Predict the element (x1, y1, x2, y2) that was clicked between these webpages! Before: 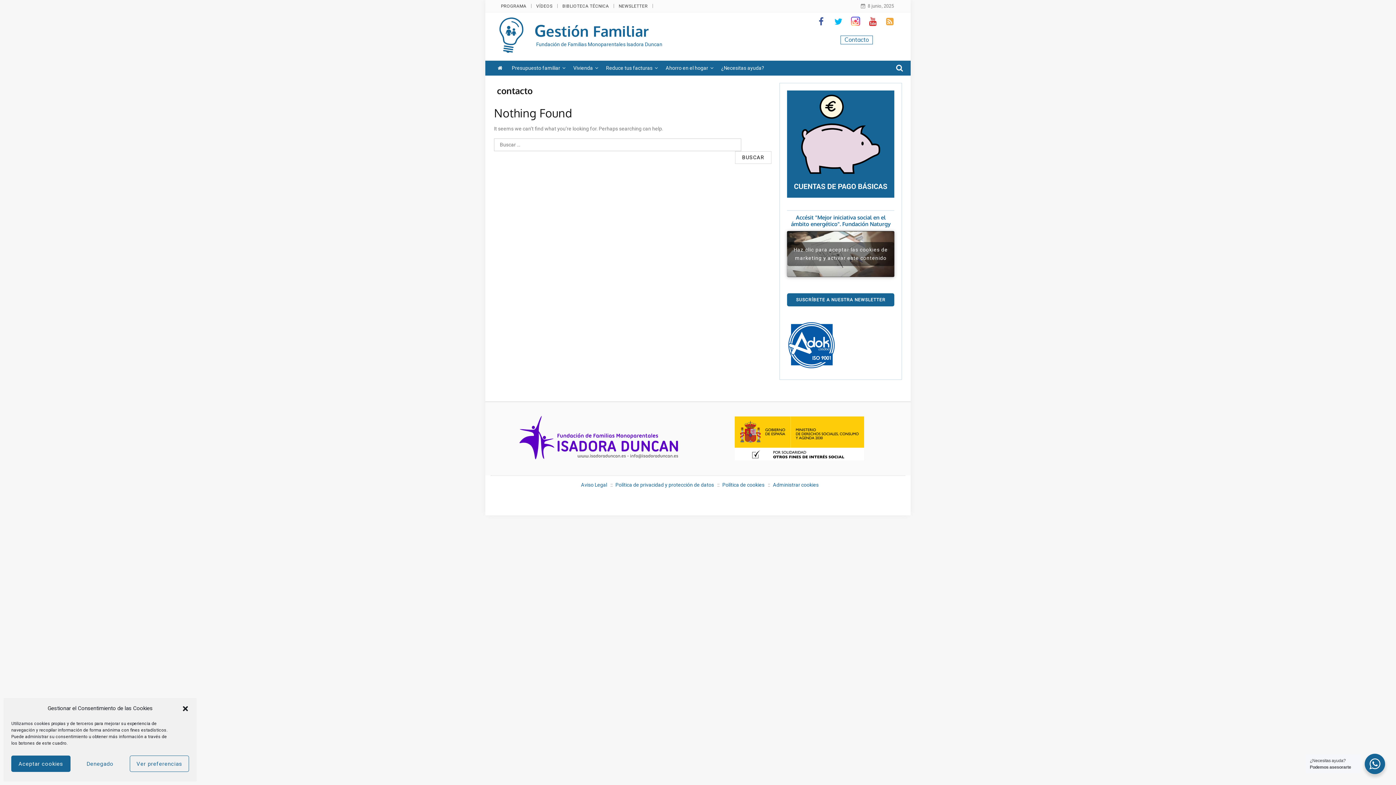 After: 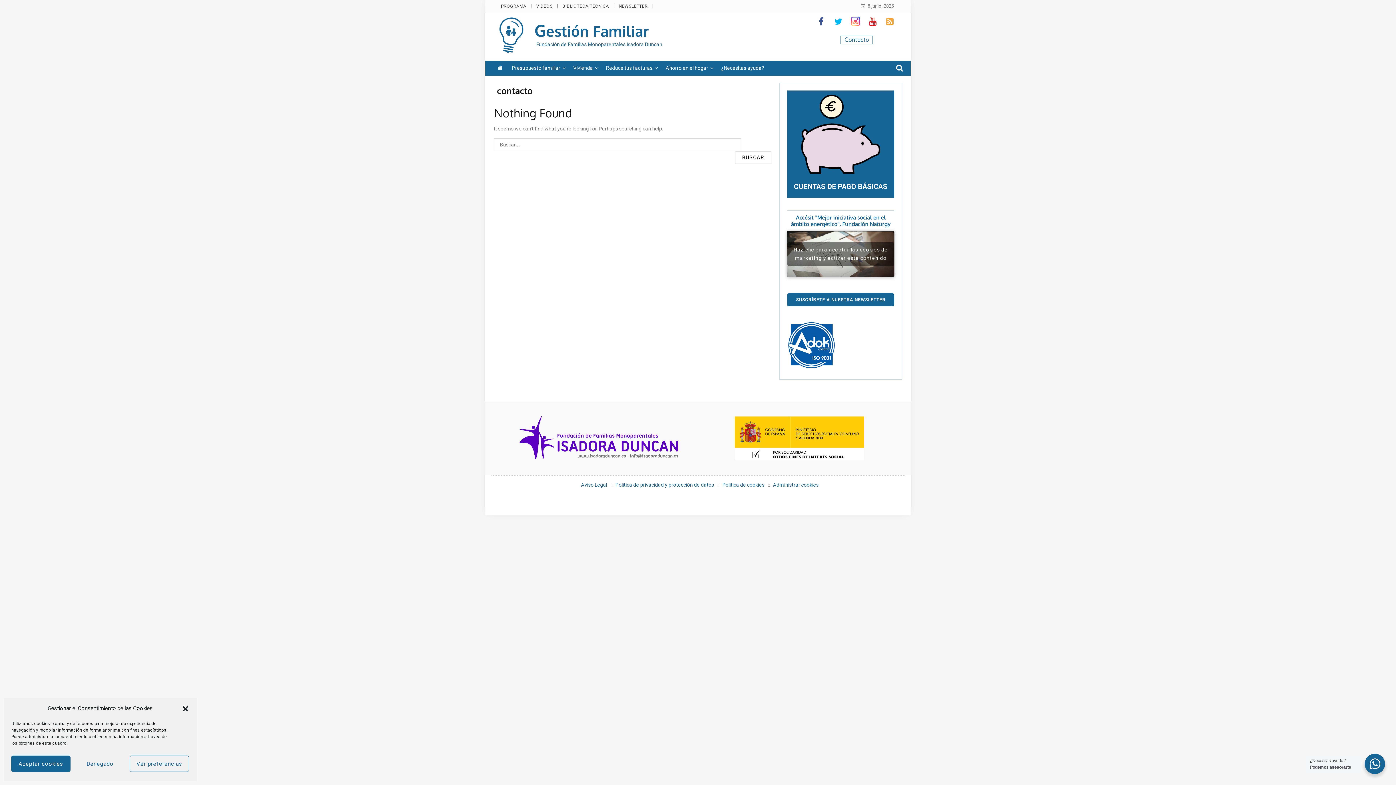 Action: bbox: (787, 365, 836, 371)